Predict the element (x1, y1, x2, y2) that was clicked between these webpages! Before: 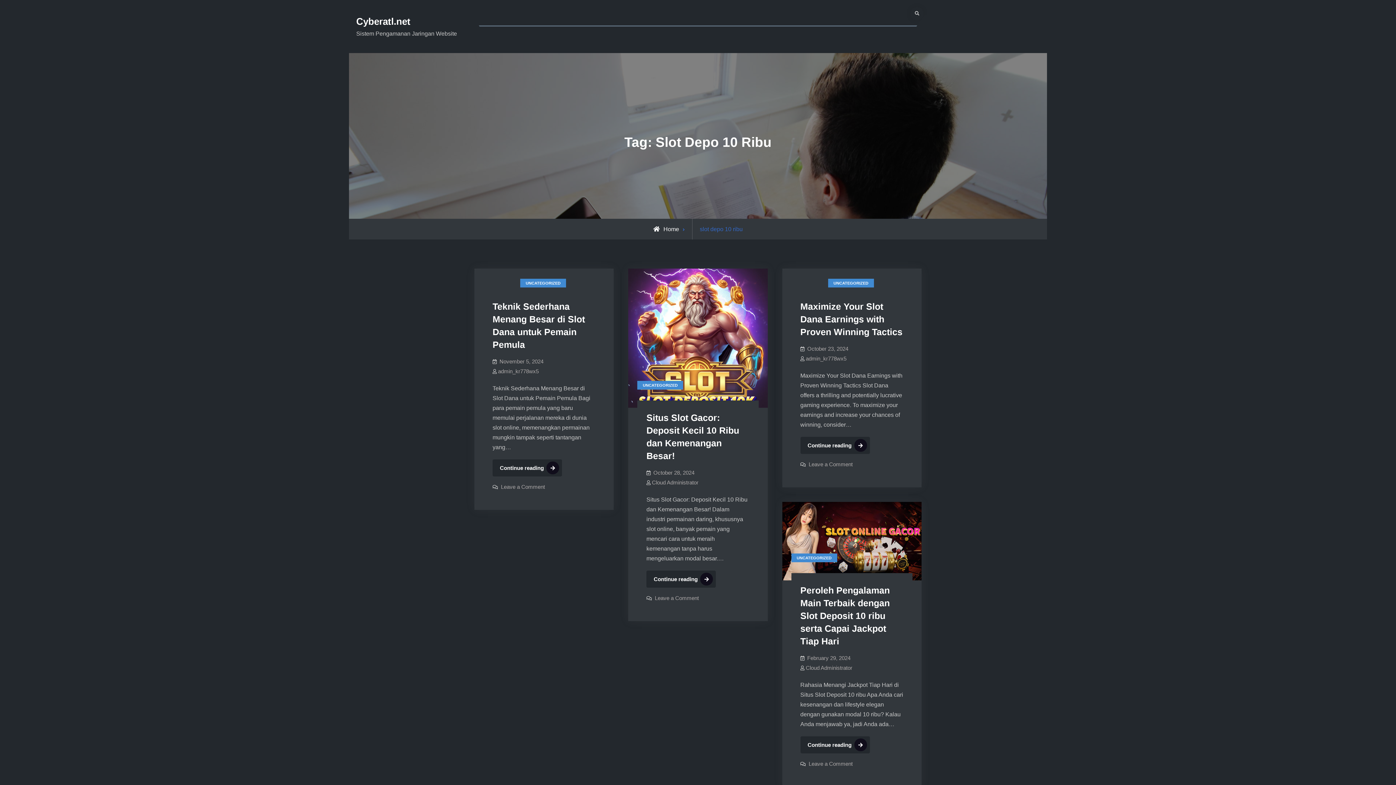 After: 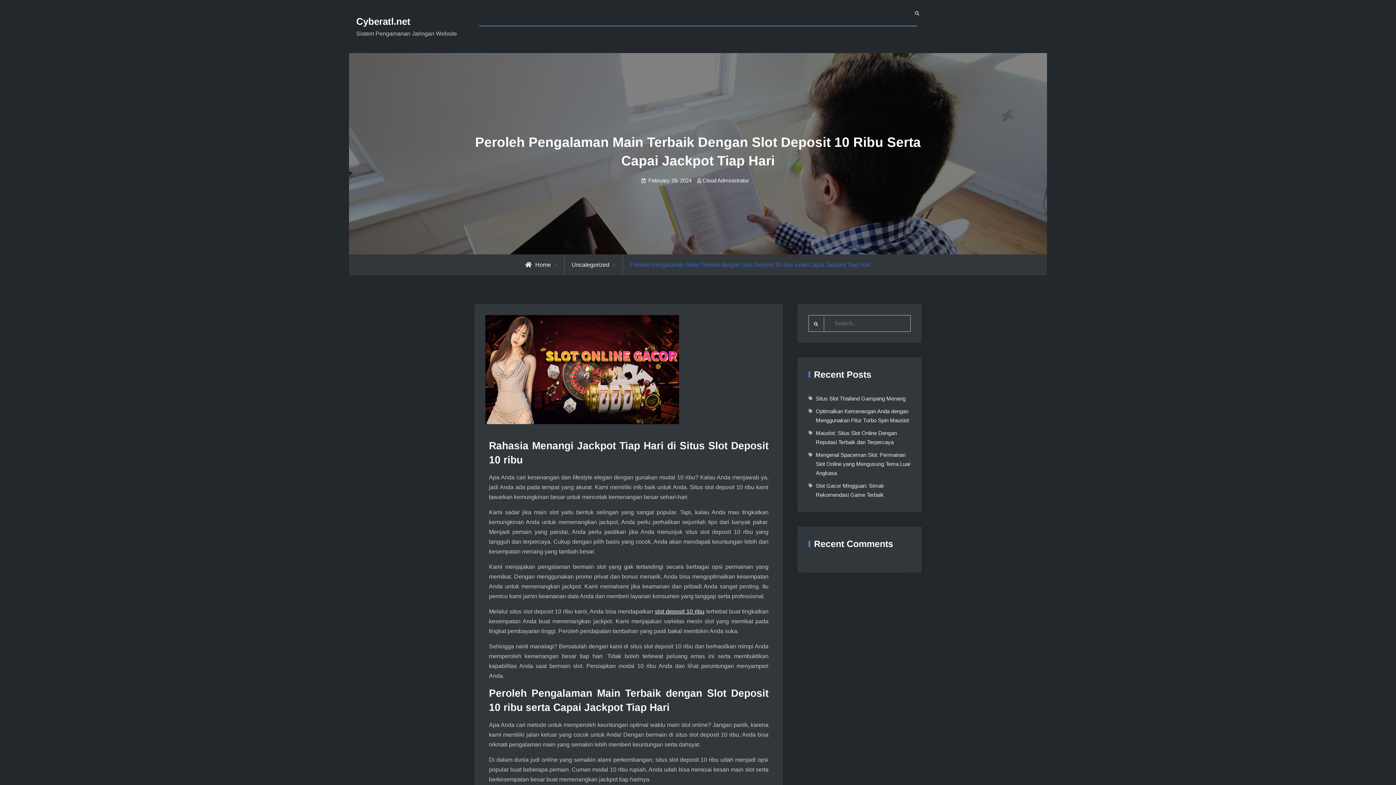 Action: bbox: (782, 537, 921, 544)